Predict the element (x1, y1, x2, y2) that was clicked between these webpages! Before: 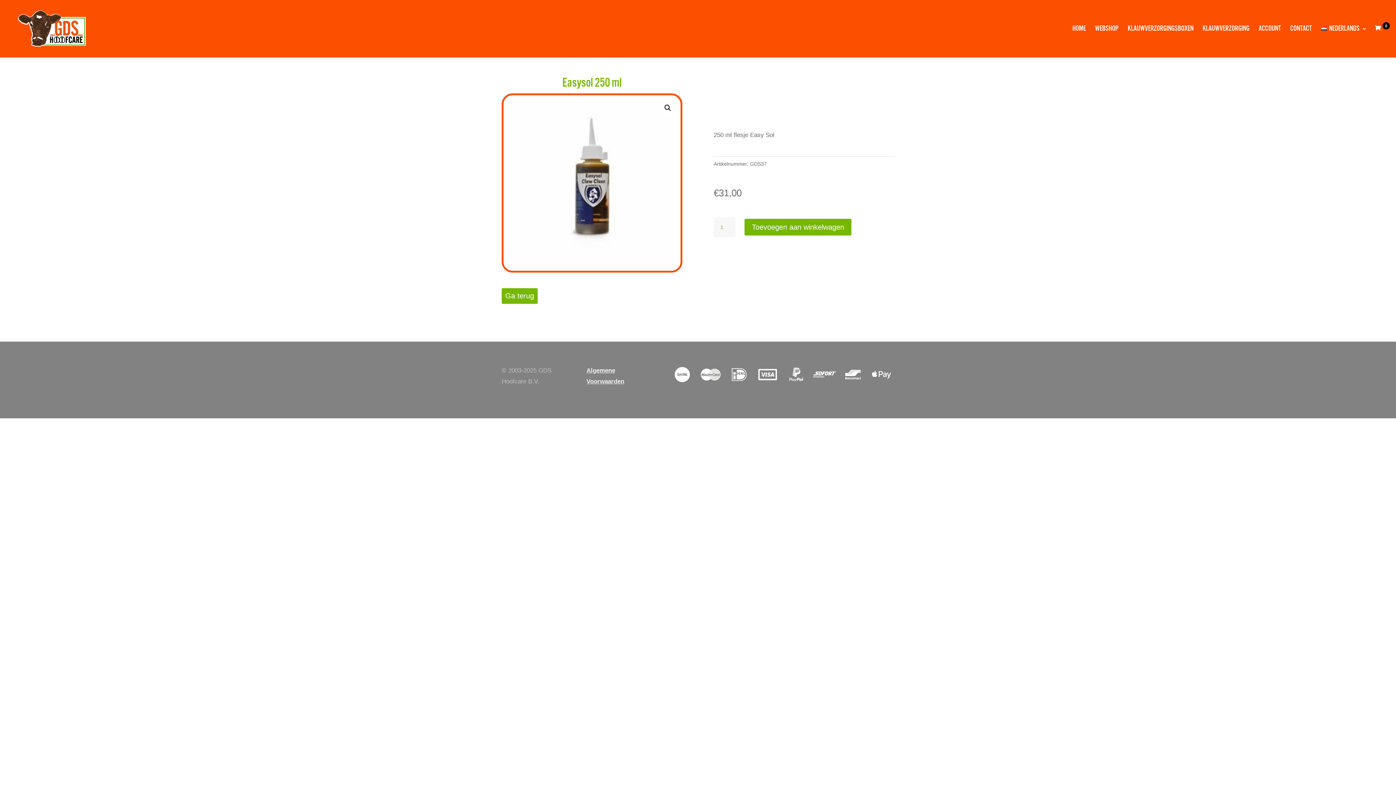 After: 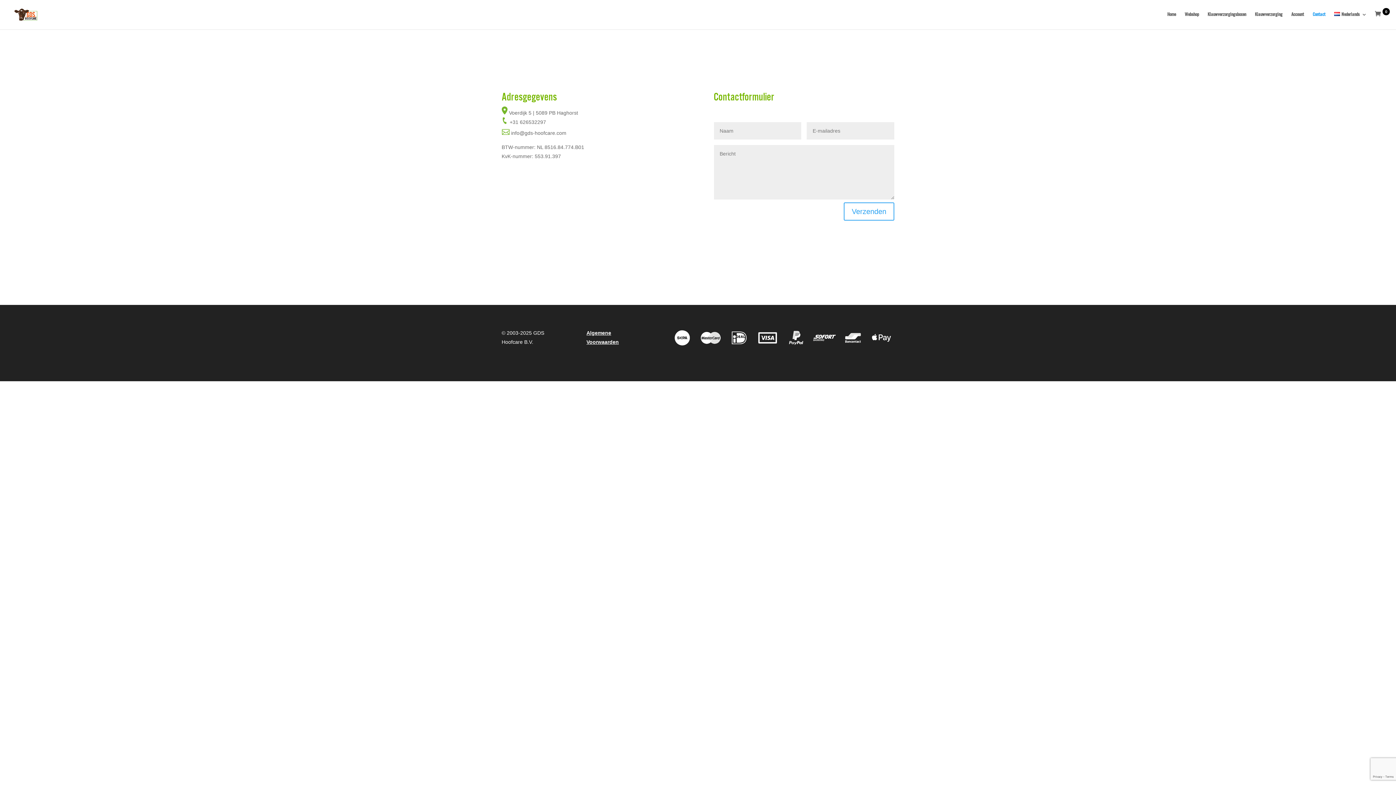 Action: bbox: (1290, 26, 1312, 57) label: CONTACT